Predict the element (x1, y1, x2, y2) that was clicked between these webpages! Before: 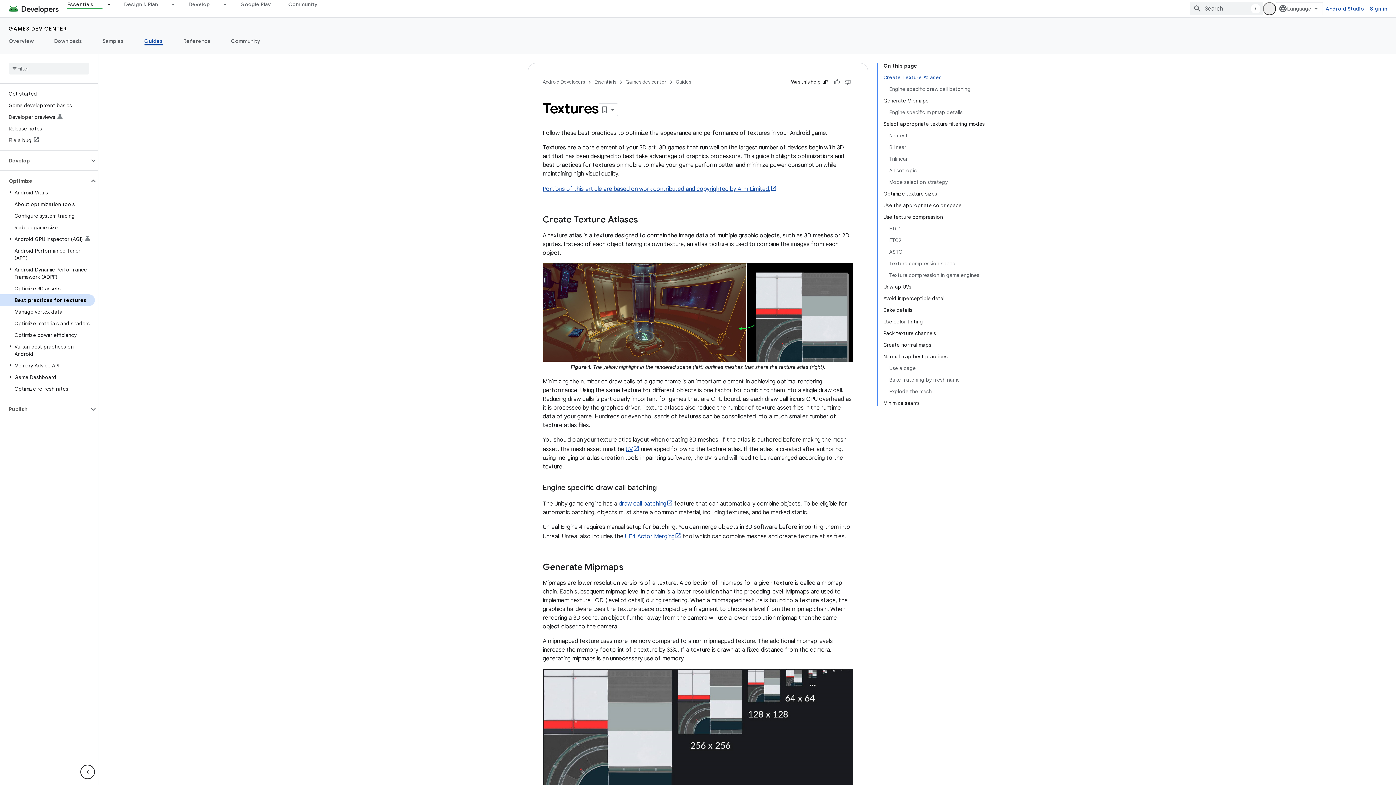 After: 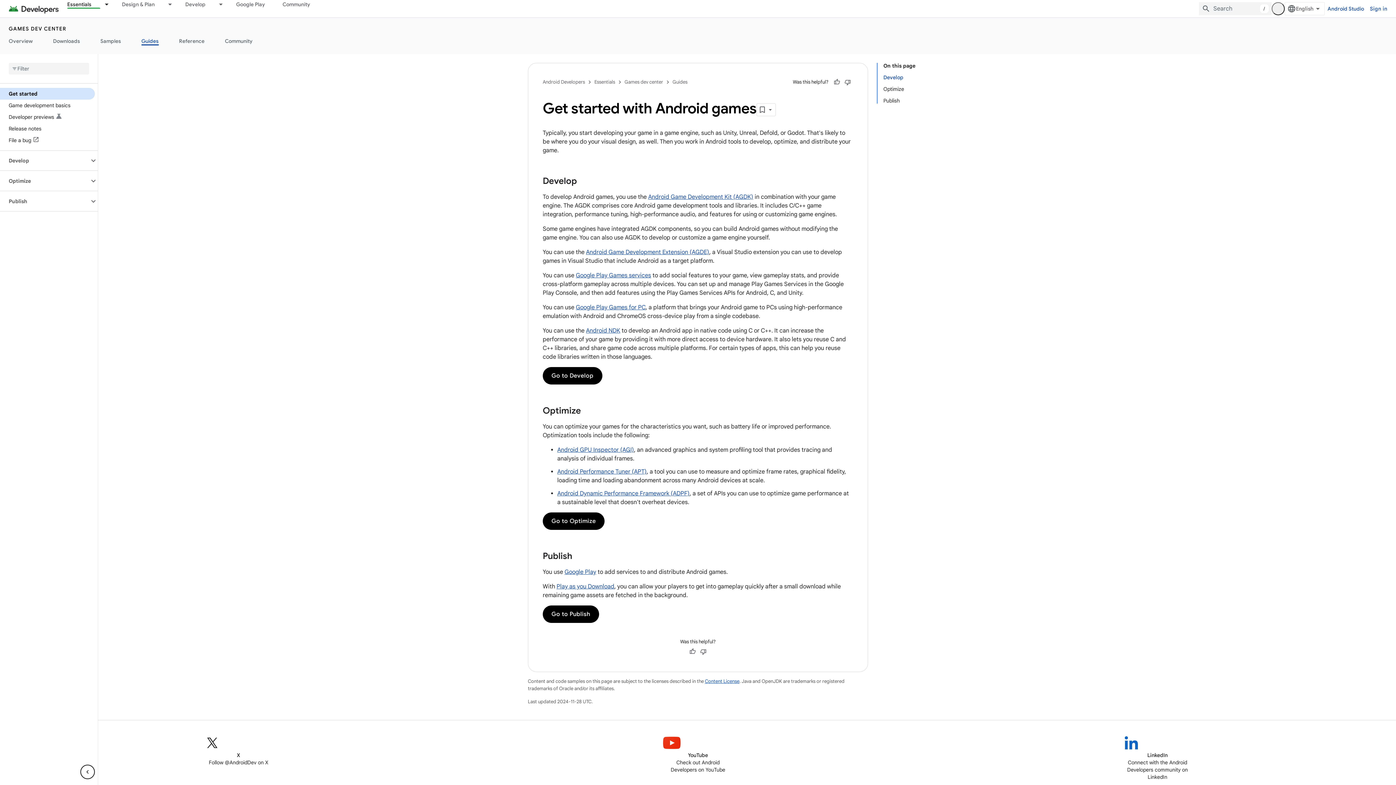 Action: bbox: (676, 77, 691, 86) label: Guides